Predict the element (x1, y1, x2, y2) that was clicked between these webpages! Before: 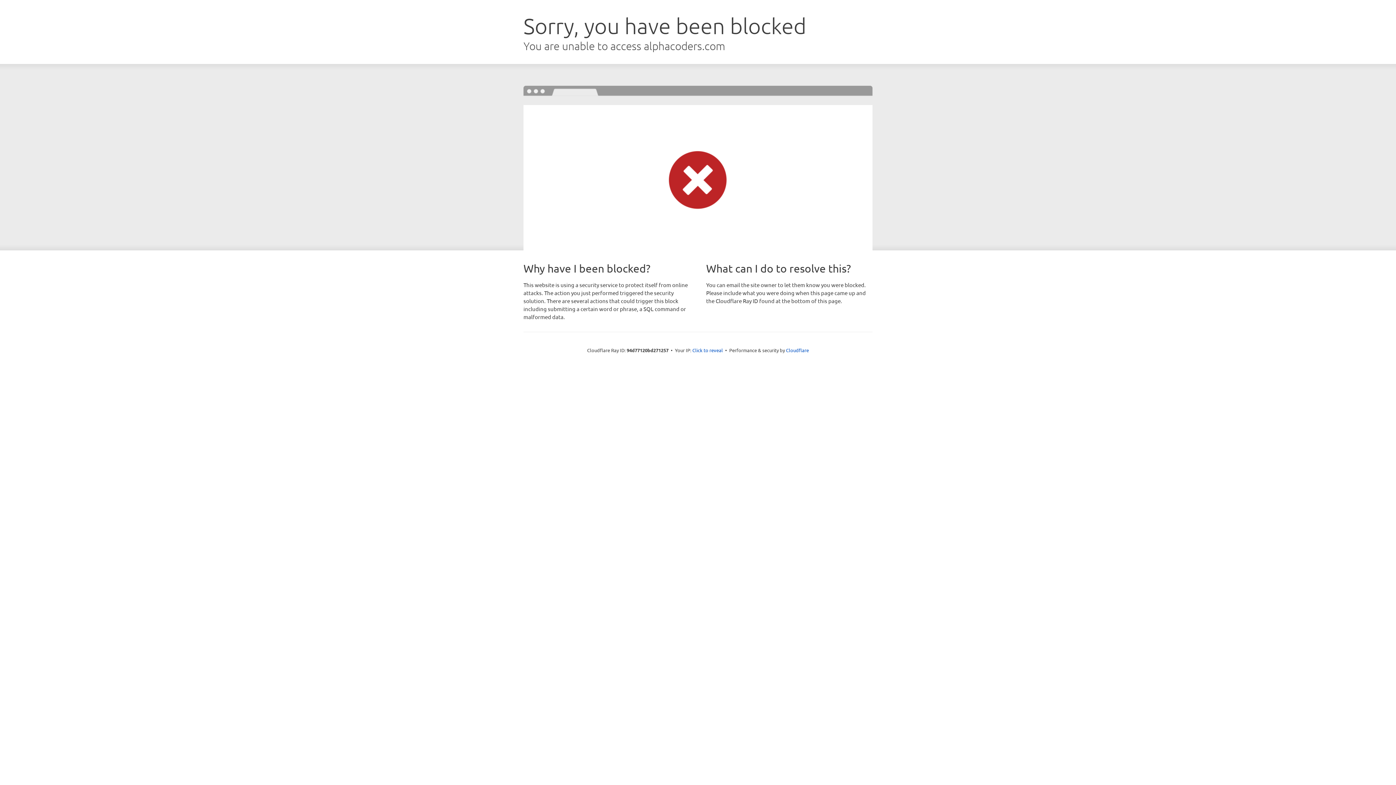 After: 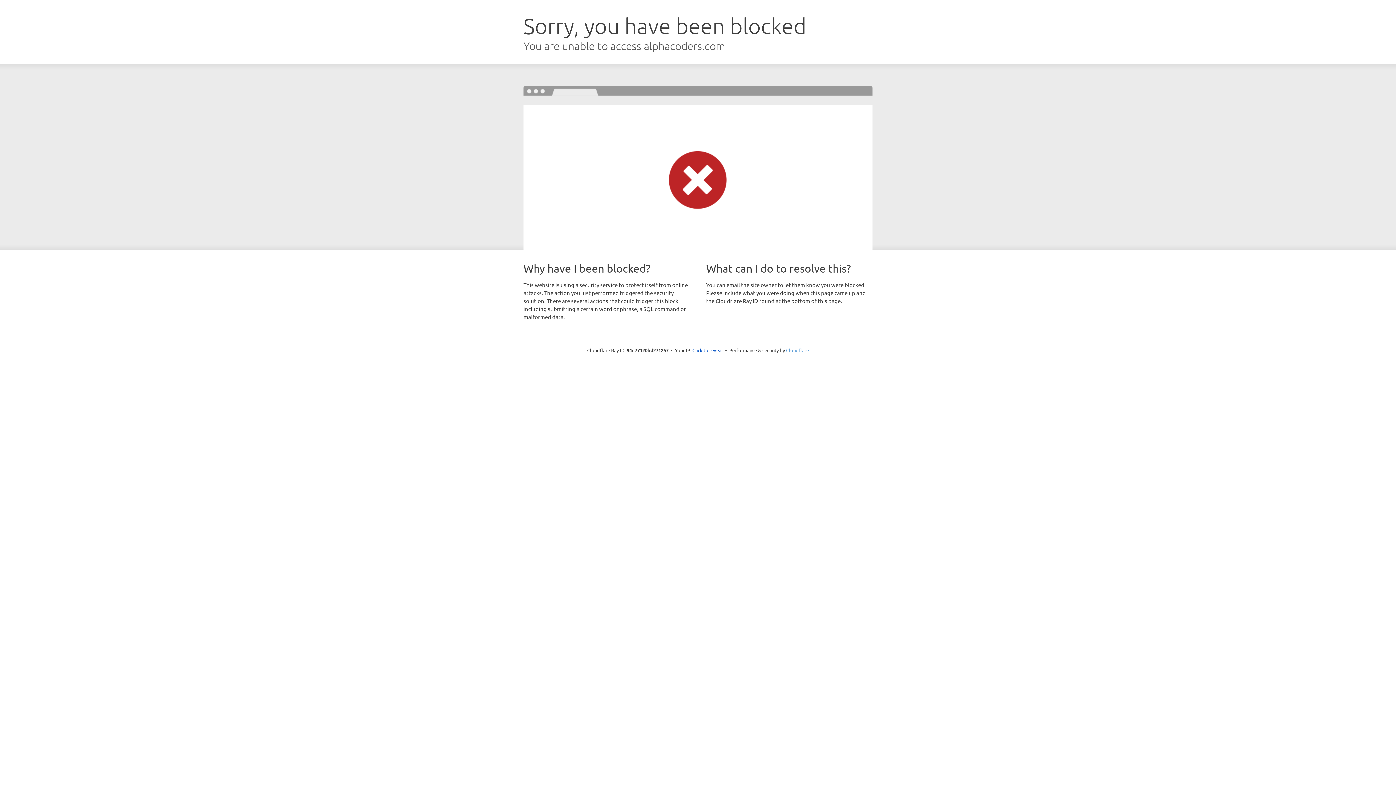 Action: bbox: (786, 347, 809, 353) label: Cloudflare